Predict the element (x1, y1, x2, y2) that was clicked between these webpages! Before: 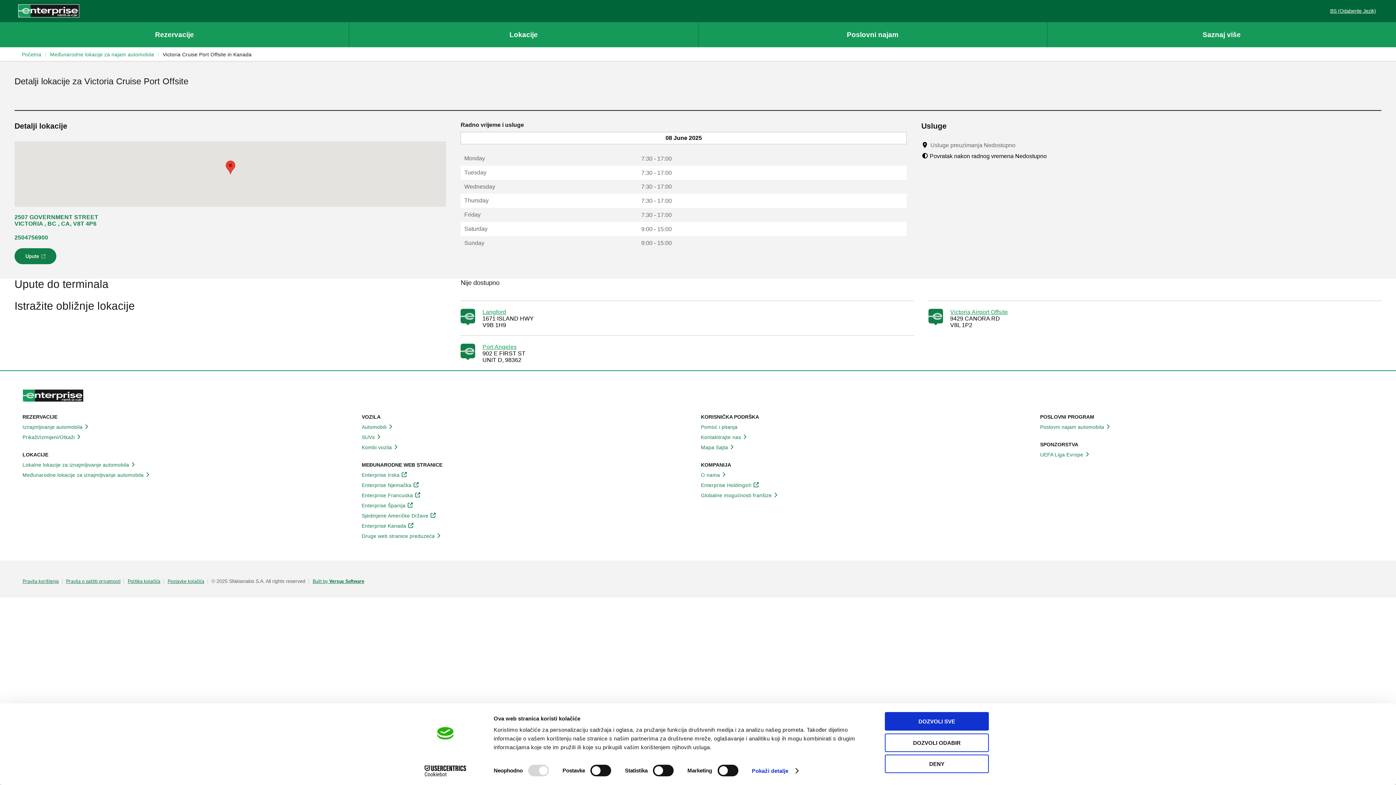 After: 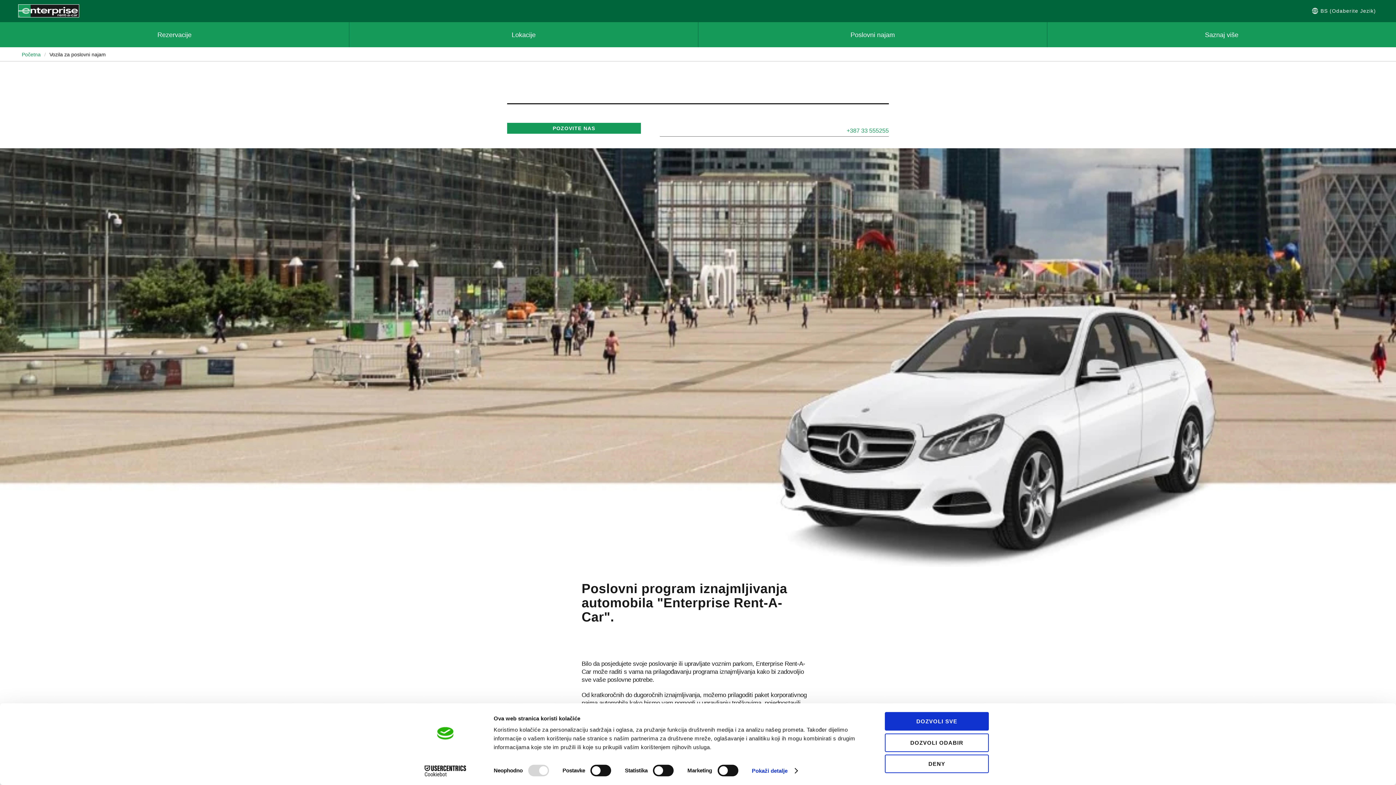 Action: bbox: (1040, 424, 1373, 430) label: Poslovni najam automobila